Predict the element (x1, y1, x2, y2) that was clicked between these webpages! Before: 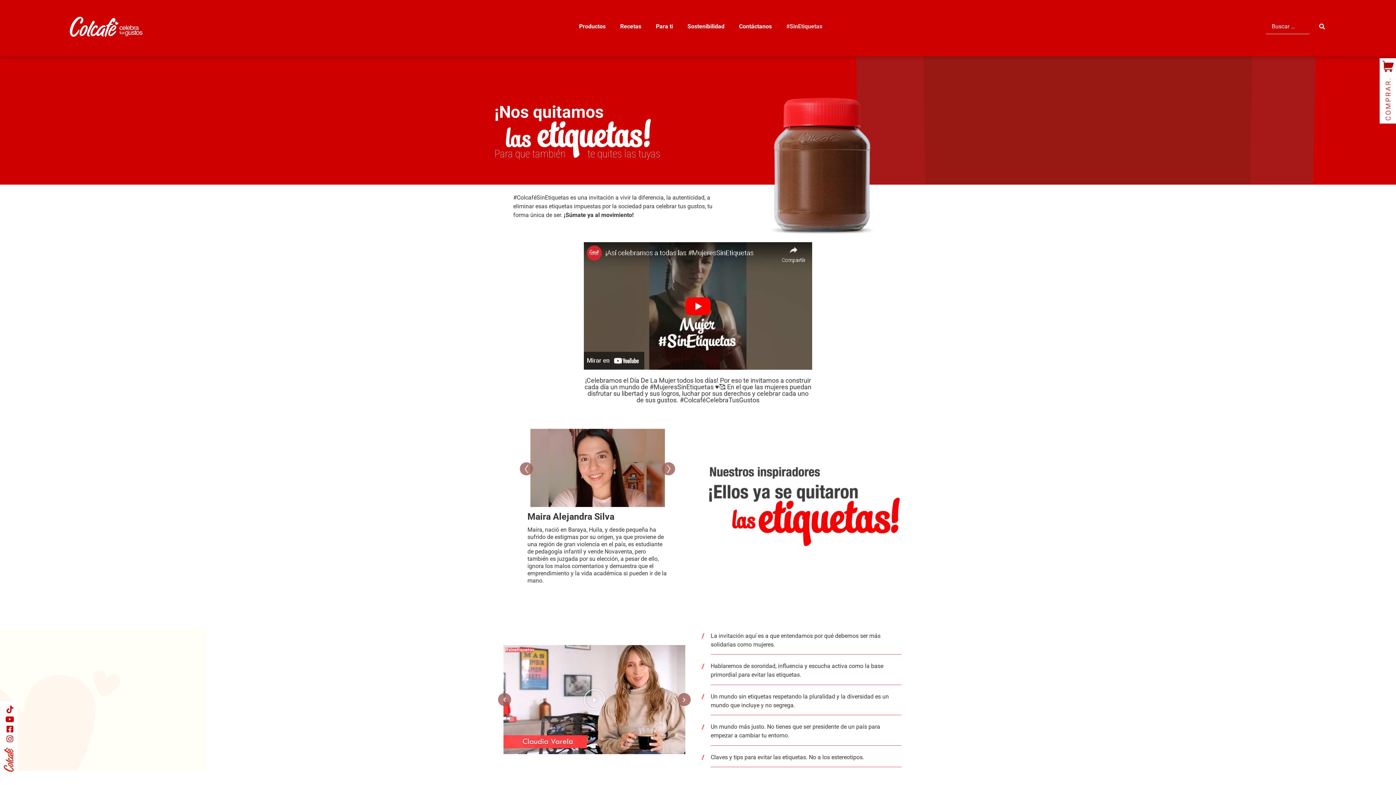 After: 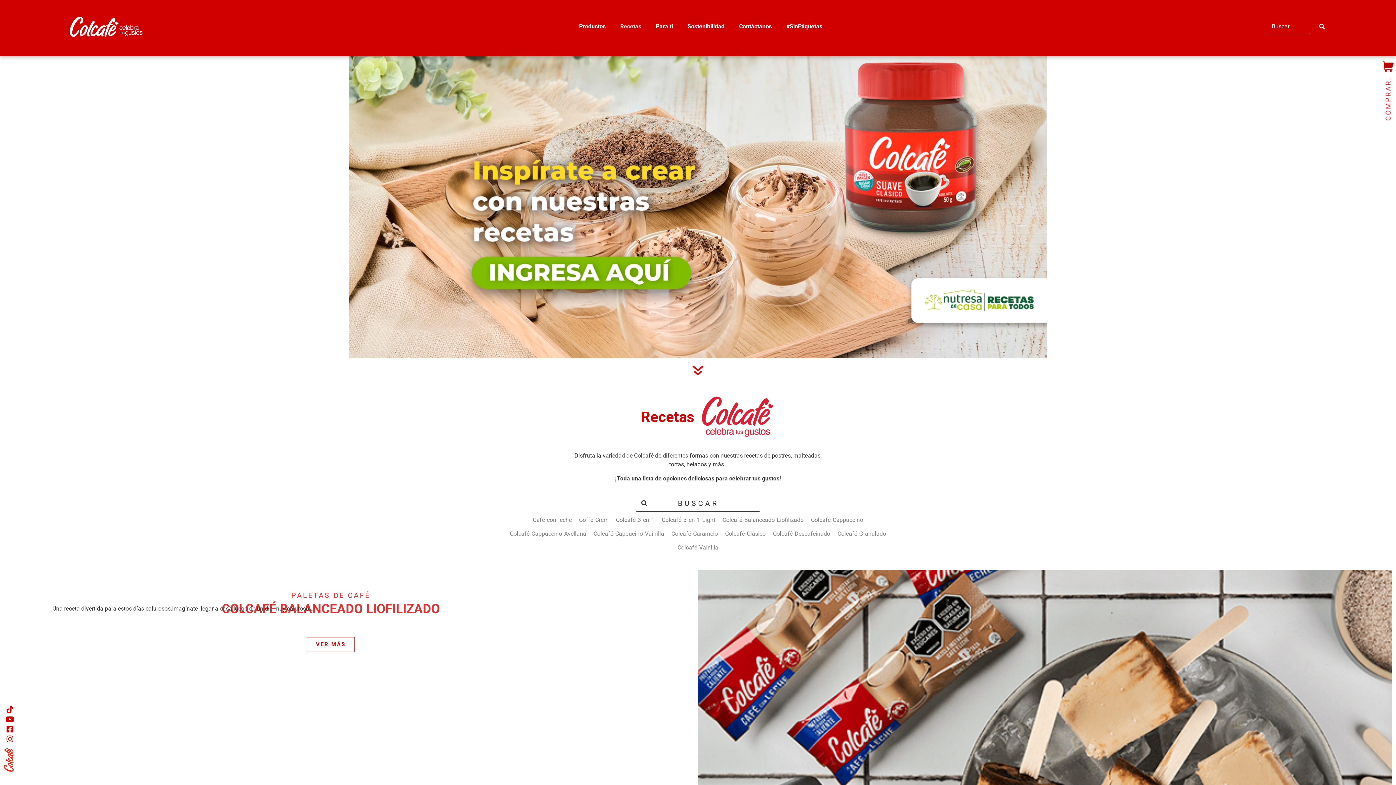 Action: bbox: (613, 18, 648, 35) label: Recetas